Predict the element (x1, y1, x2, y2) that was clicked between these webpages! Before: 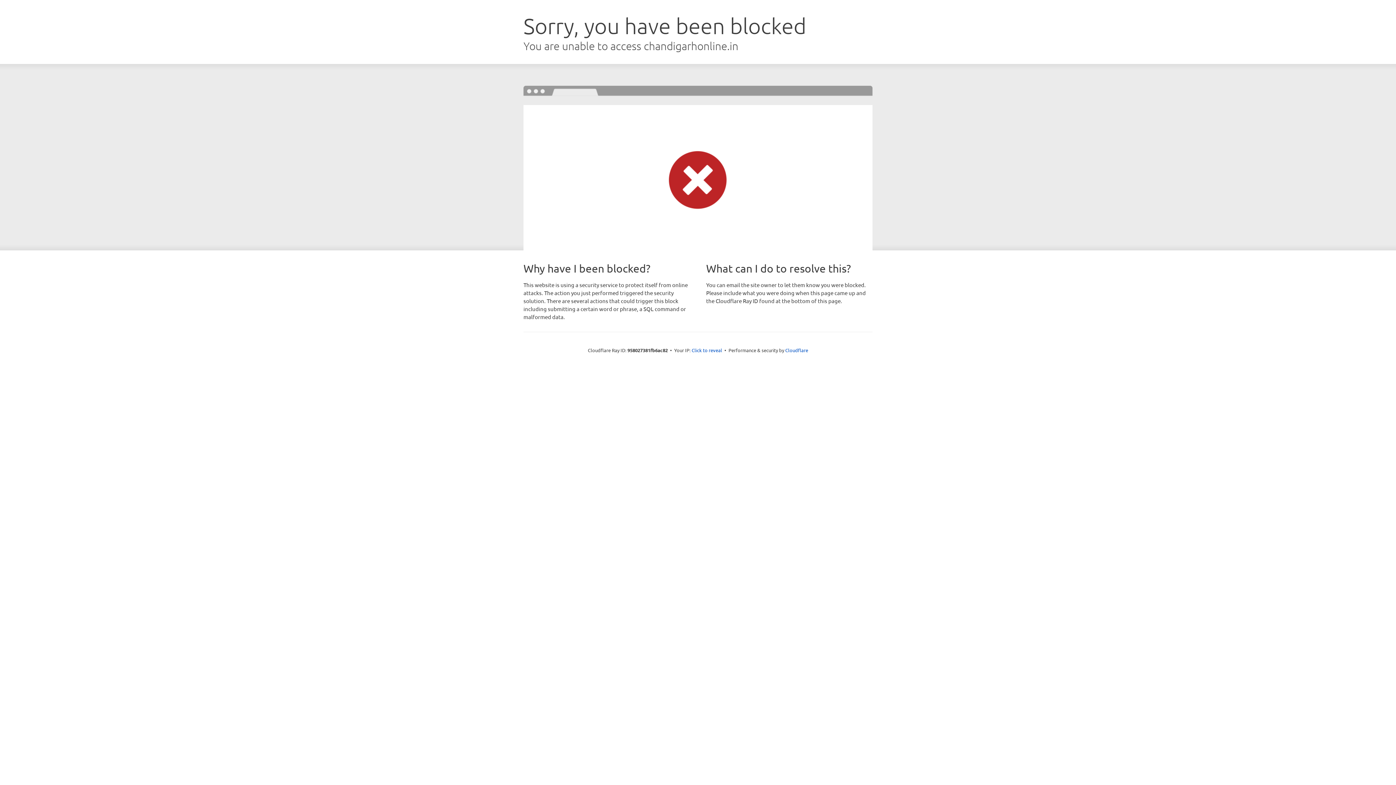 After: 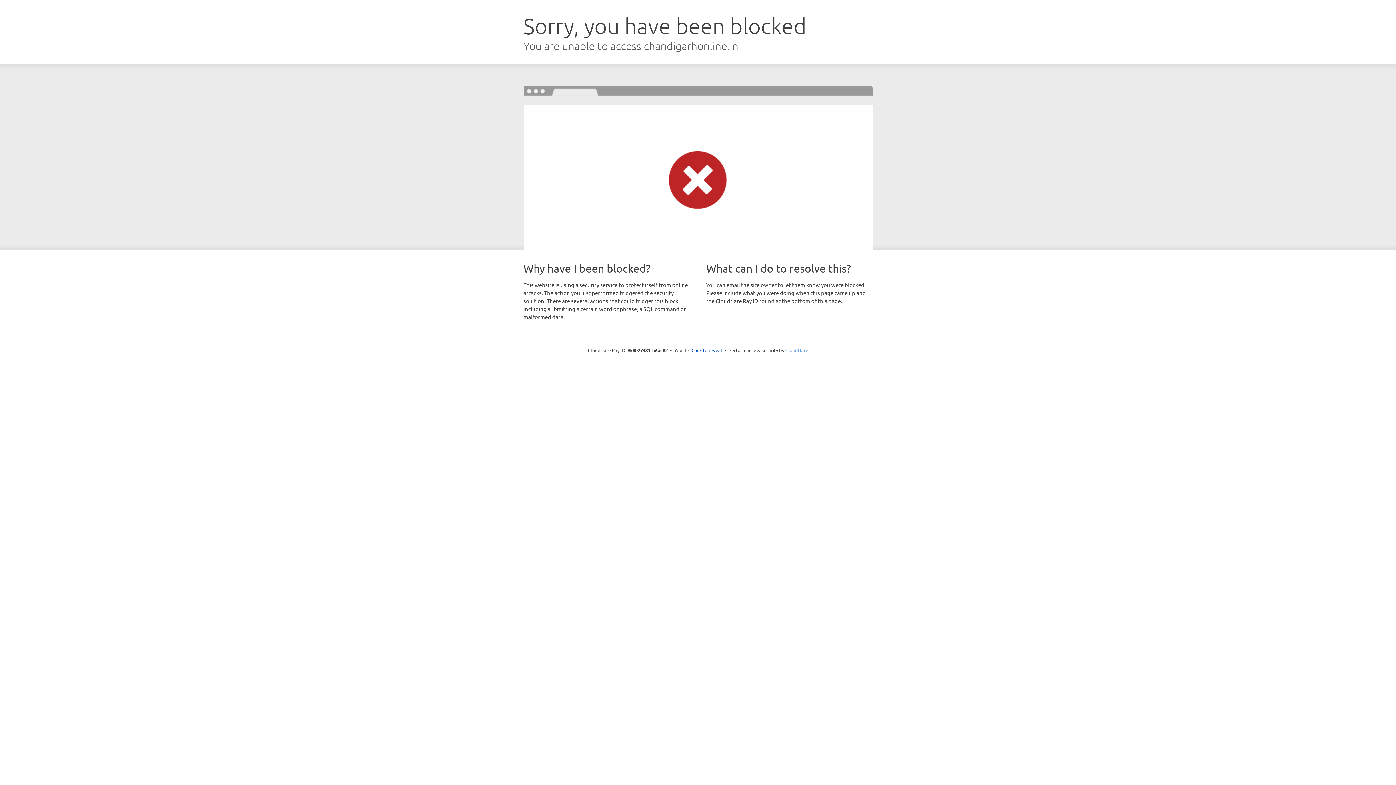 Action: label: Cloudflare bbox: (785, 347, 808, 353)